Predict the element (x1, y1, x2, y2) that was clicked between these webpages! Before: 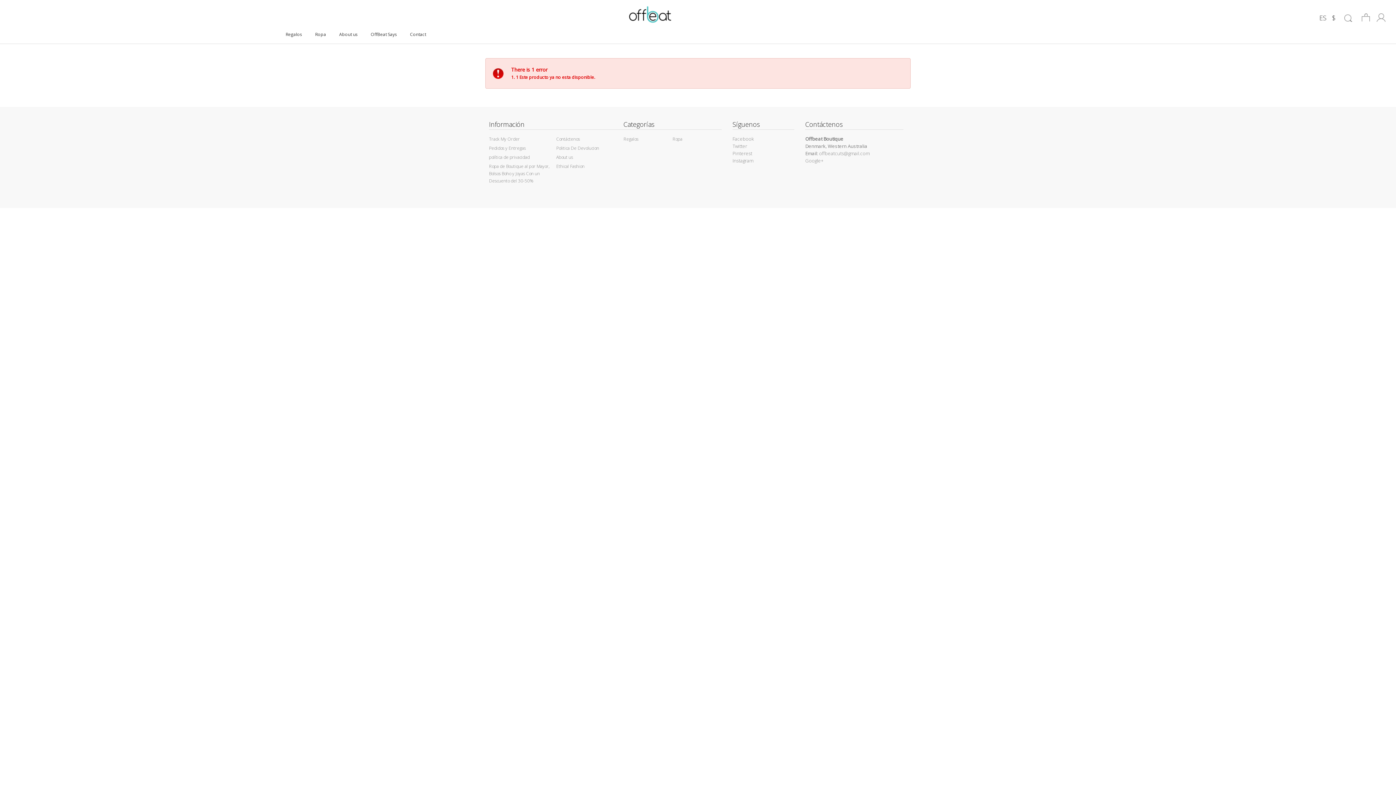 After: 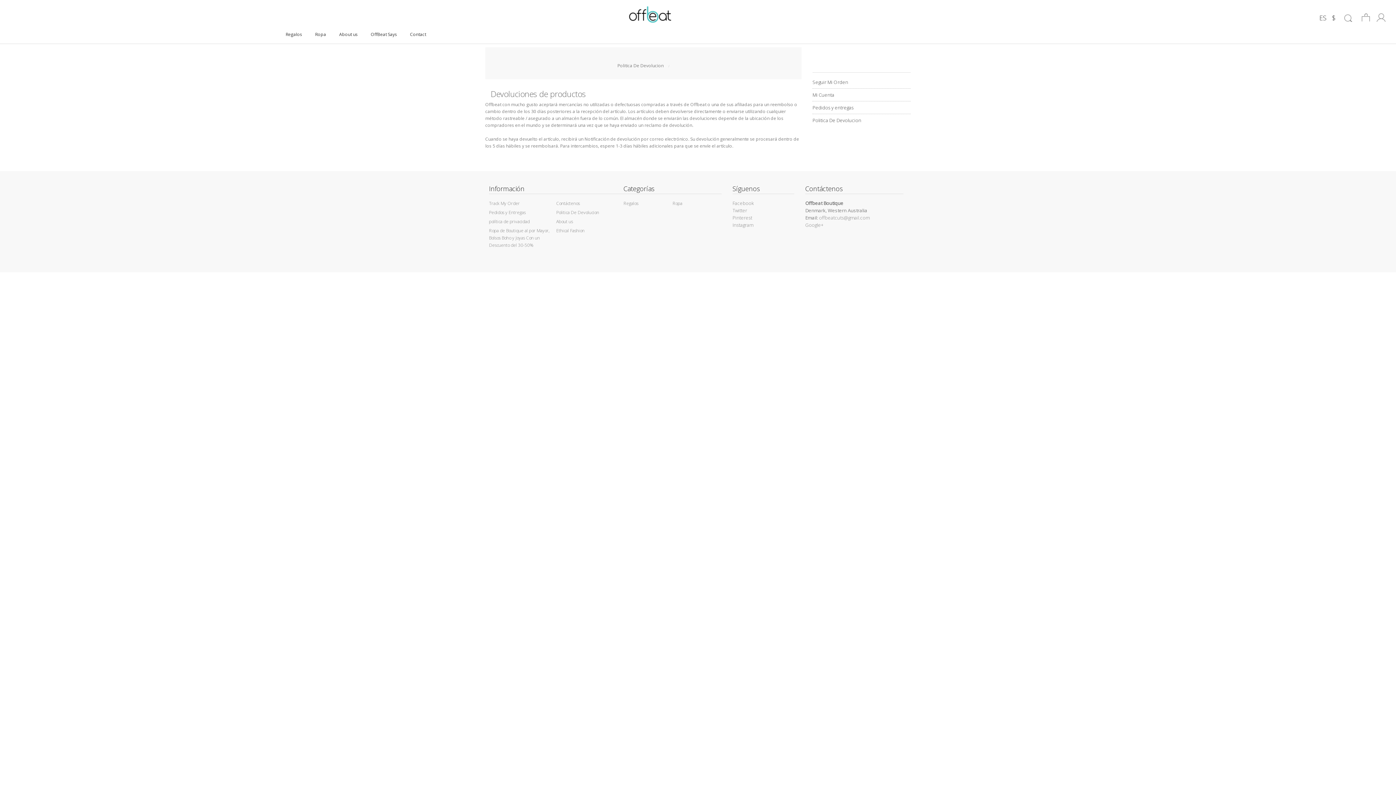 Action: bbox: (556, 145, 602, 151) label: Politica De Devolucion